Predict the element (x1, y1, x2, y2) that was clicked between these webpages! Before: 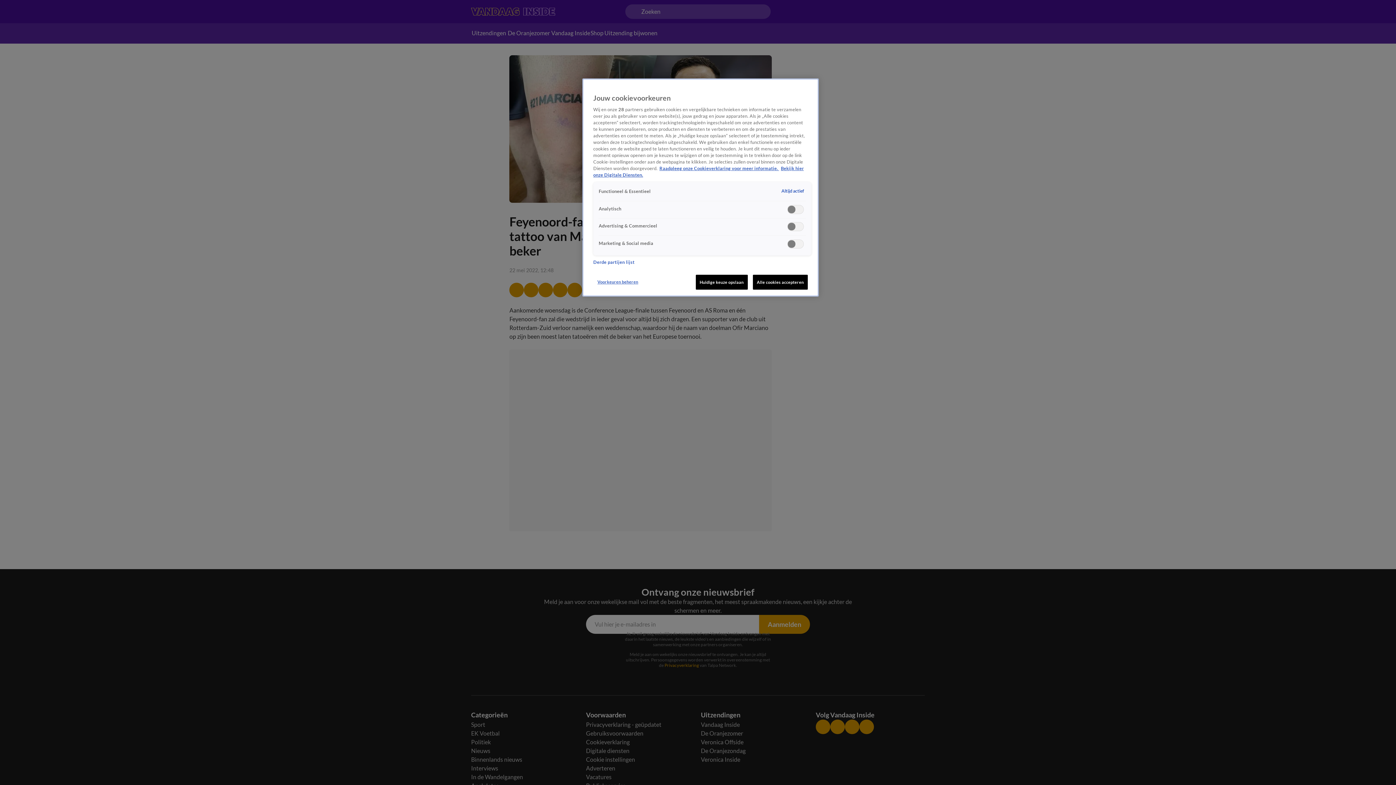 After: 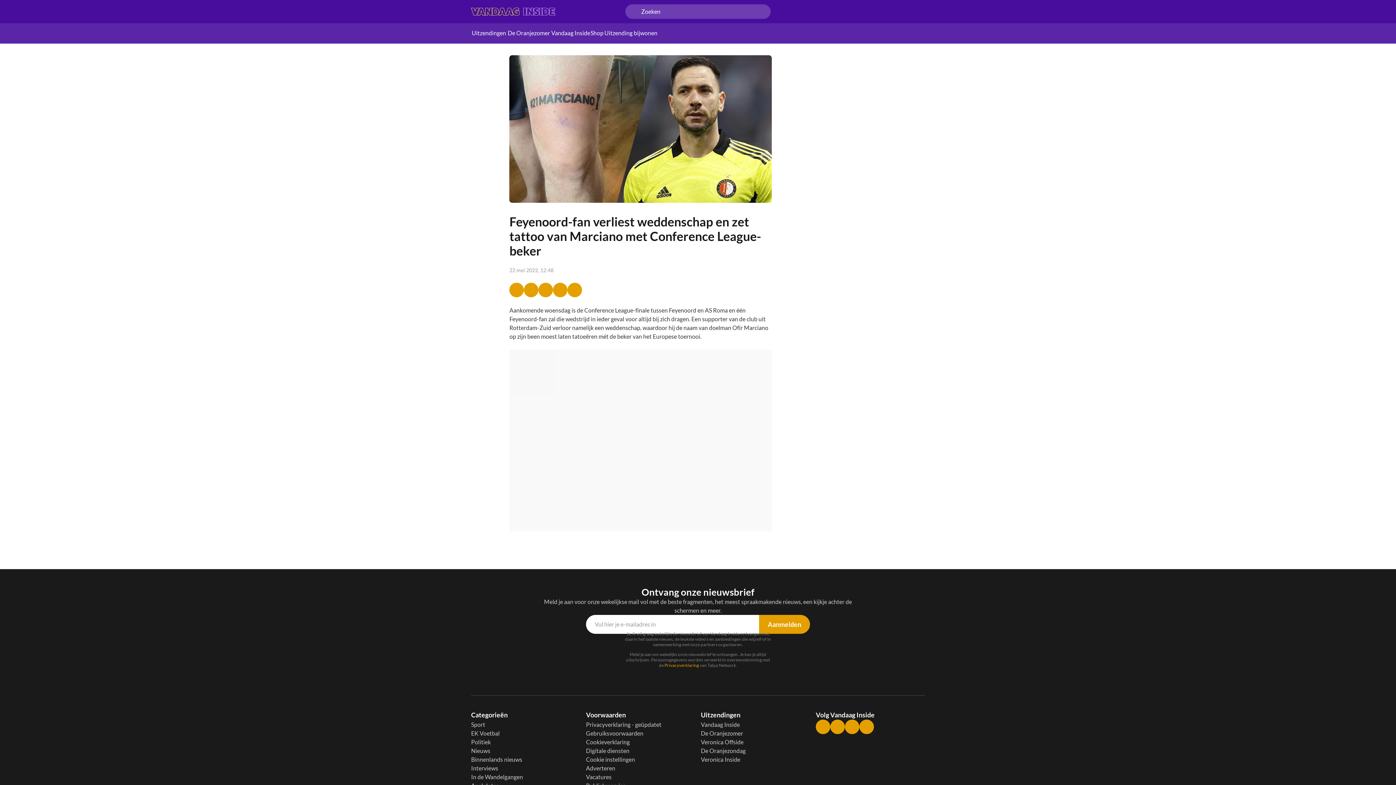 Action: bbox: (695, 274, 747, 289) label: Huidige keuze opslaan